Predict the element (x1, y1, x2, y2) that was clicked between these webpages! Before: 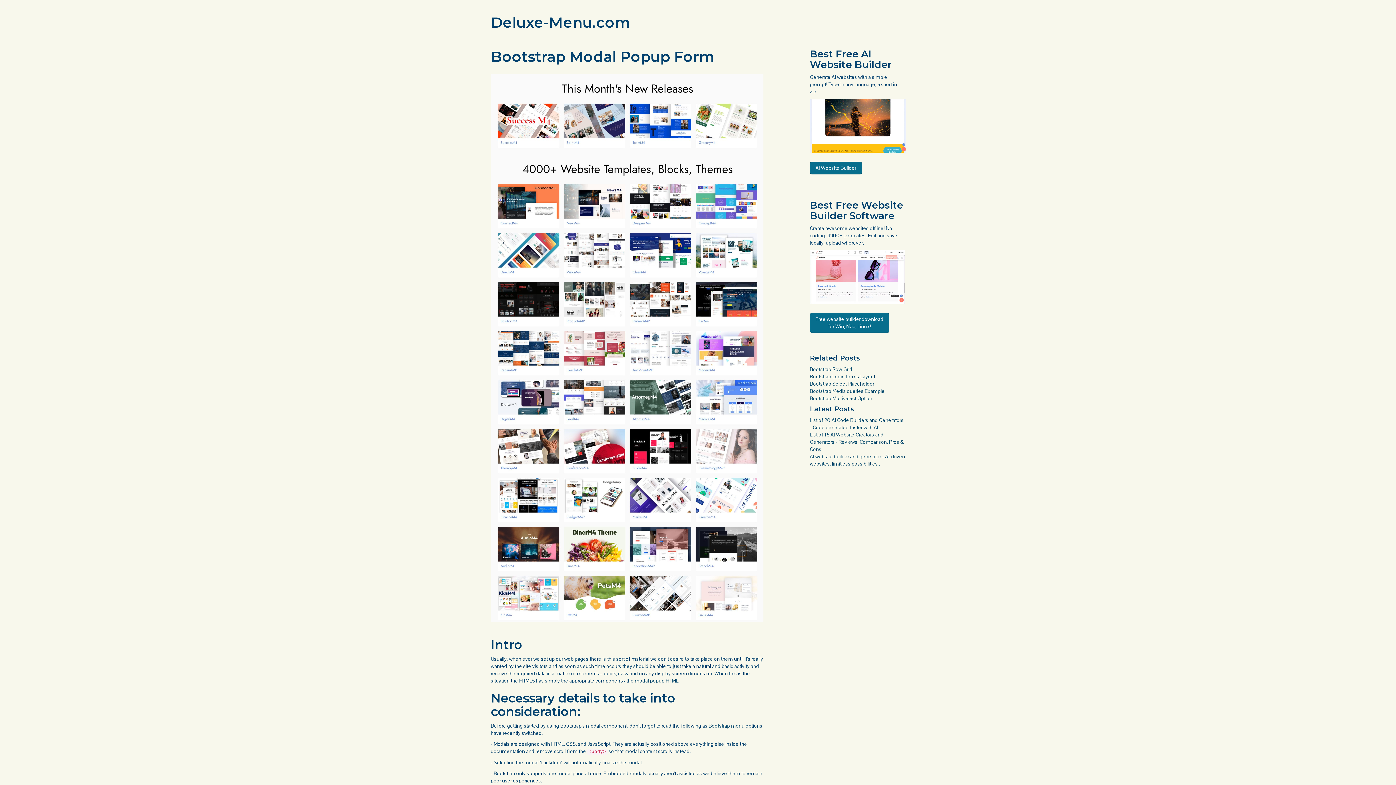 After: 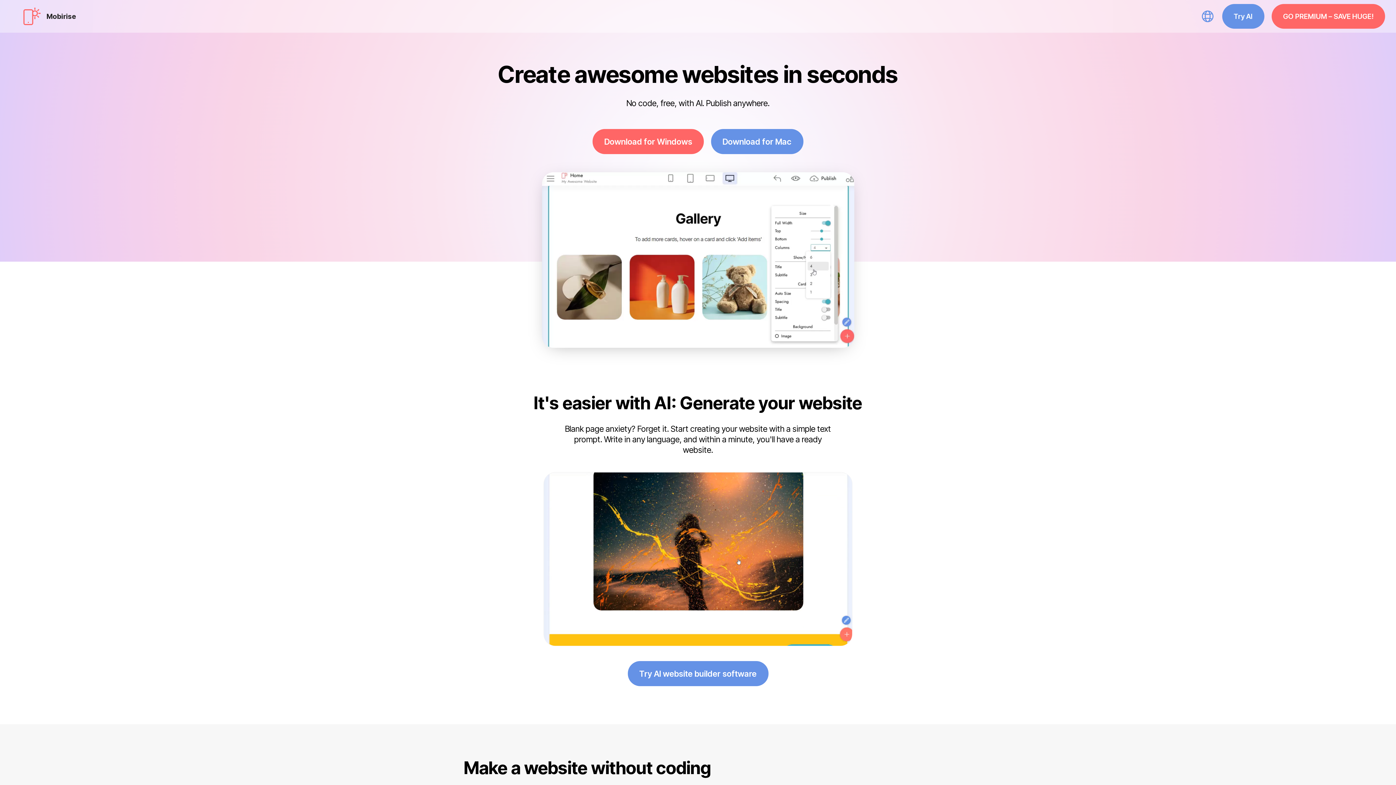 Action: label: Free website builder download
for Win, Mac, Linux! bbox: (810, 312, 889, 333)